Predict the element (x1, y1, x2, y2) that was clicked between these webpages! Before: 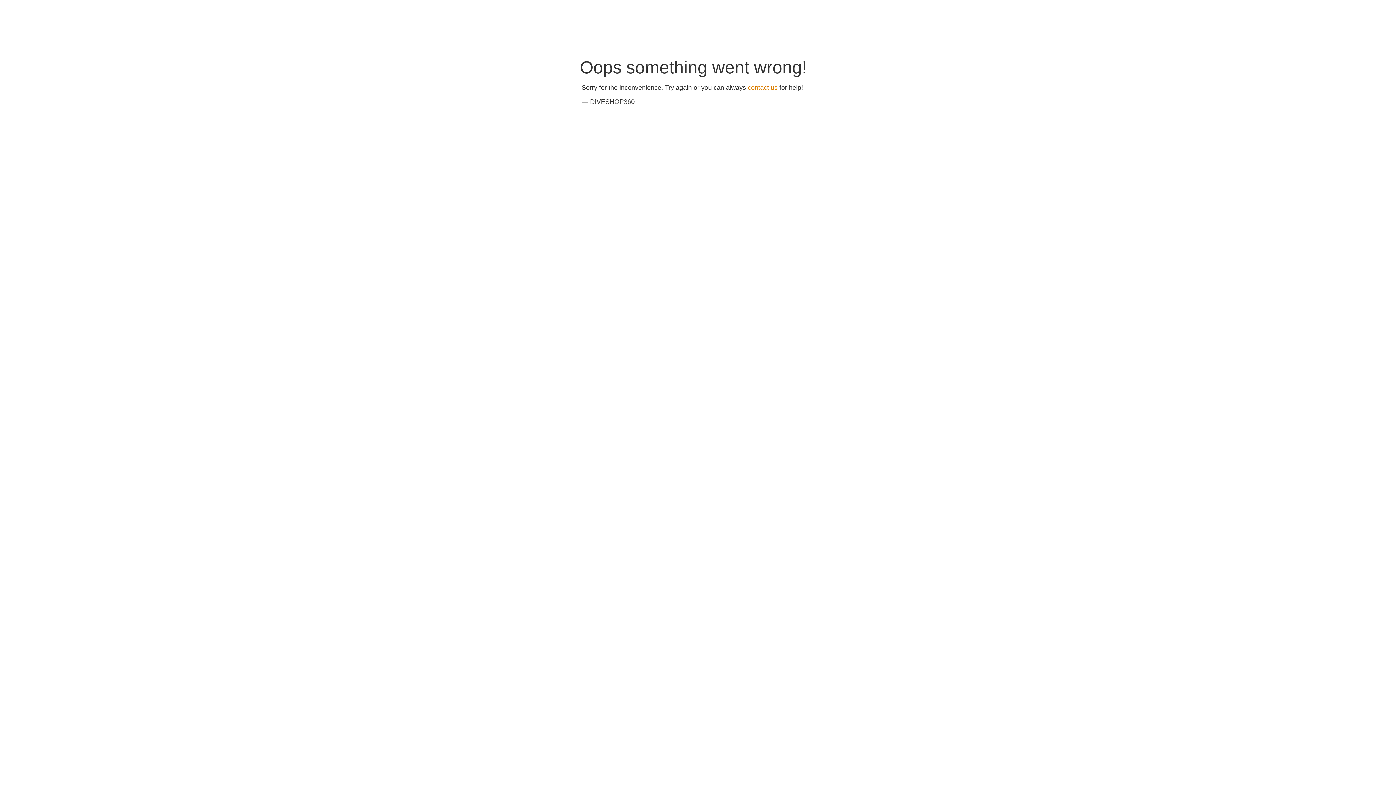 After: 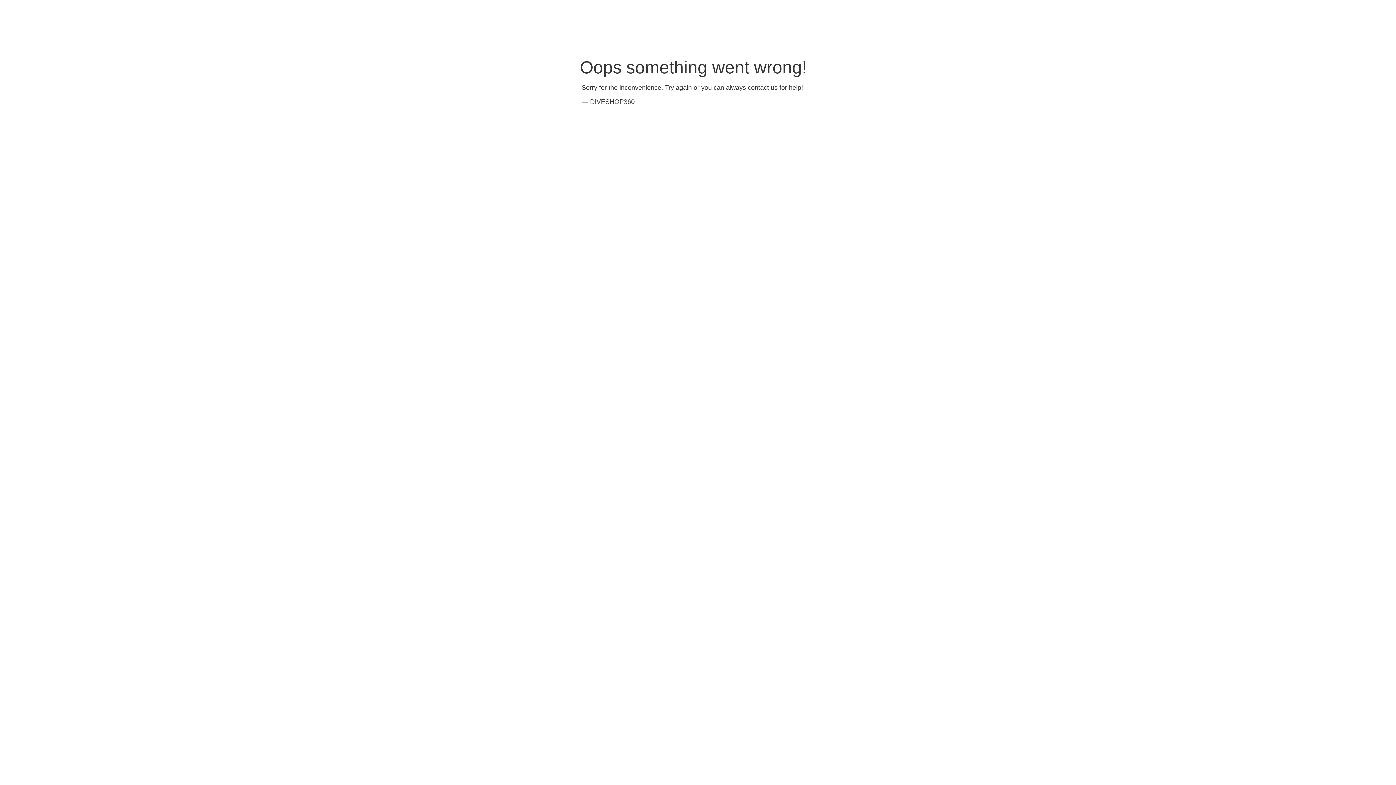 Action: label: contact us bbox: (748, 84, 777, 91)